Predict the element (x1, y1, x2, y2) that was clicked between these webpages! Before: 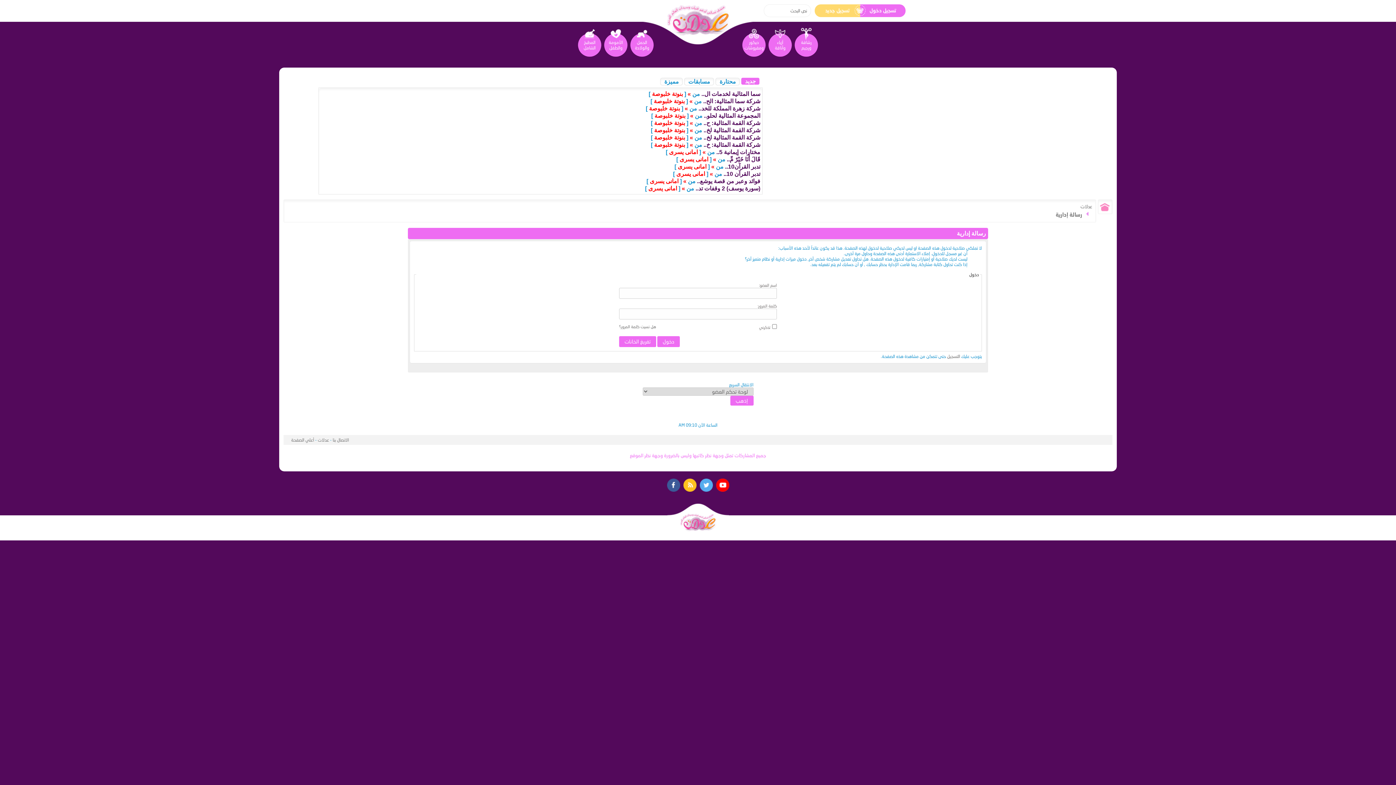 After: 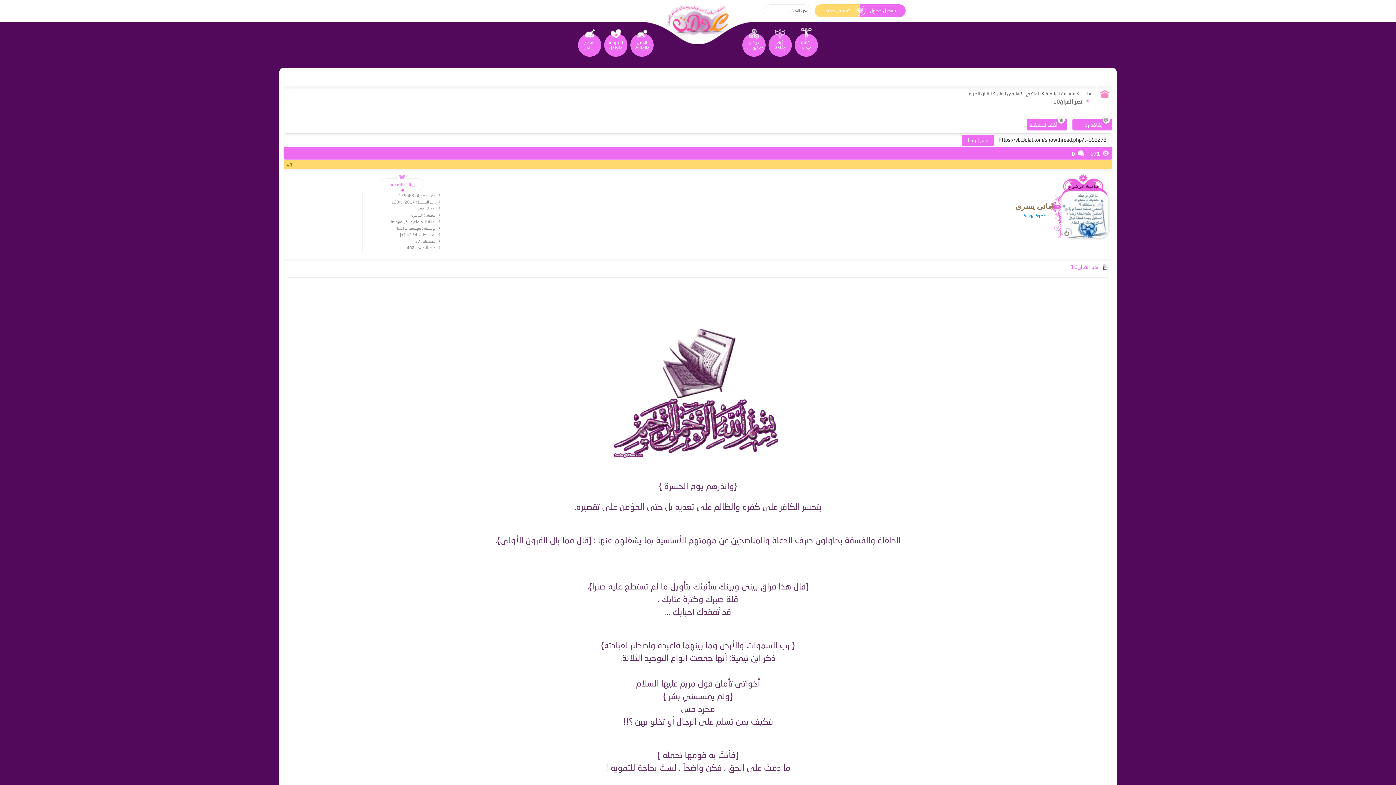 Action: bbox: (725, 163, 760, 169) label: تدبر القرآن10..